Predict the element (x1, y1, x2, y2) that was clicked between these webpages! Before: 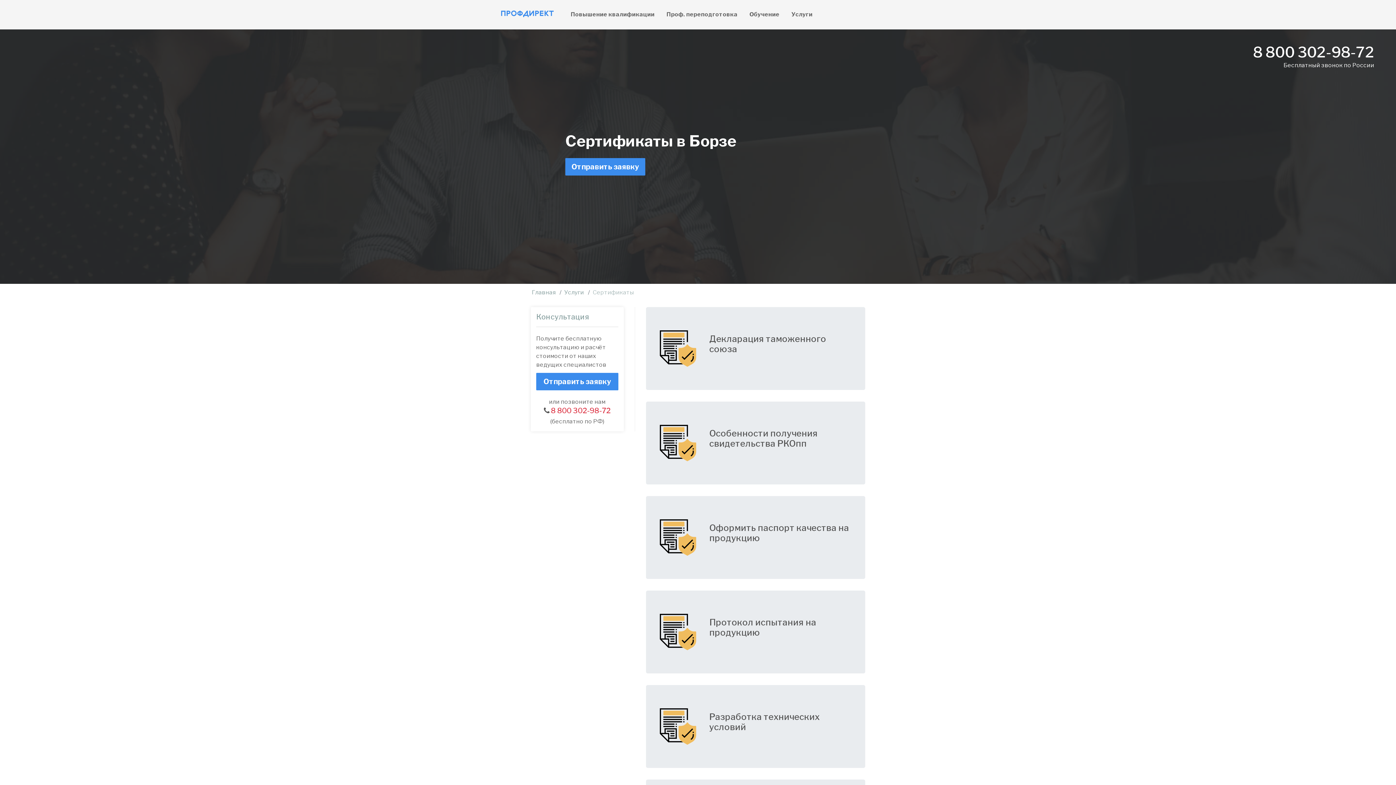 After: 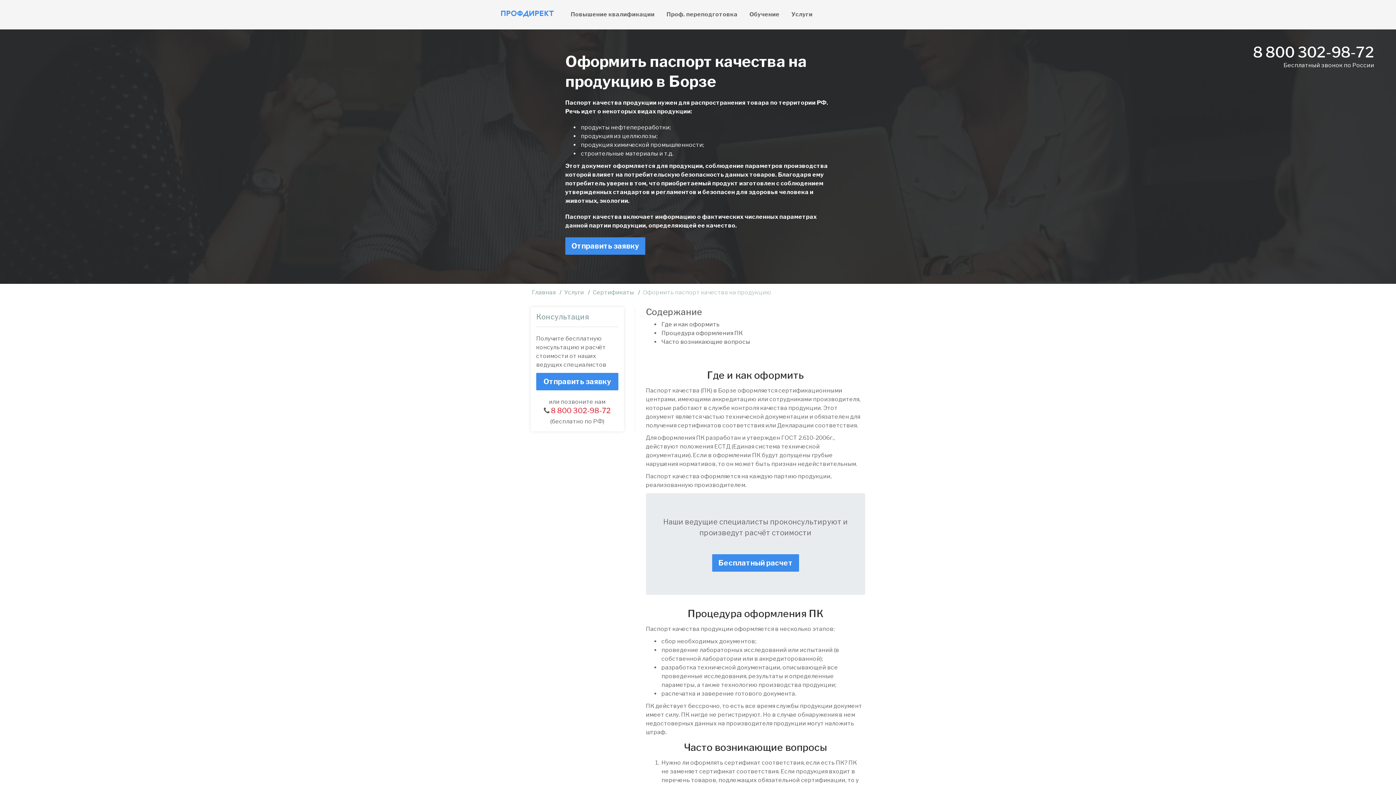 Action: bbox: (646, 496, 865, 579) label: Оформить паспорт качества на продукцию